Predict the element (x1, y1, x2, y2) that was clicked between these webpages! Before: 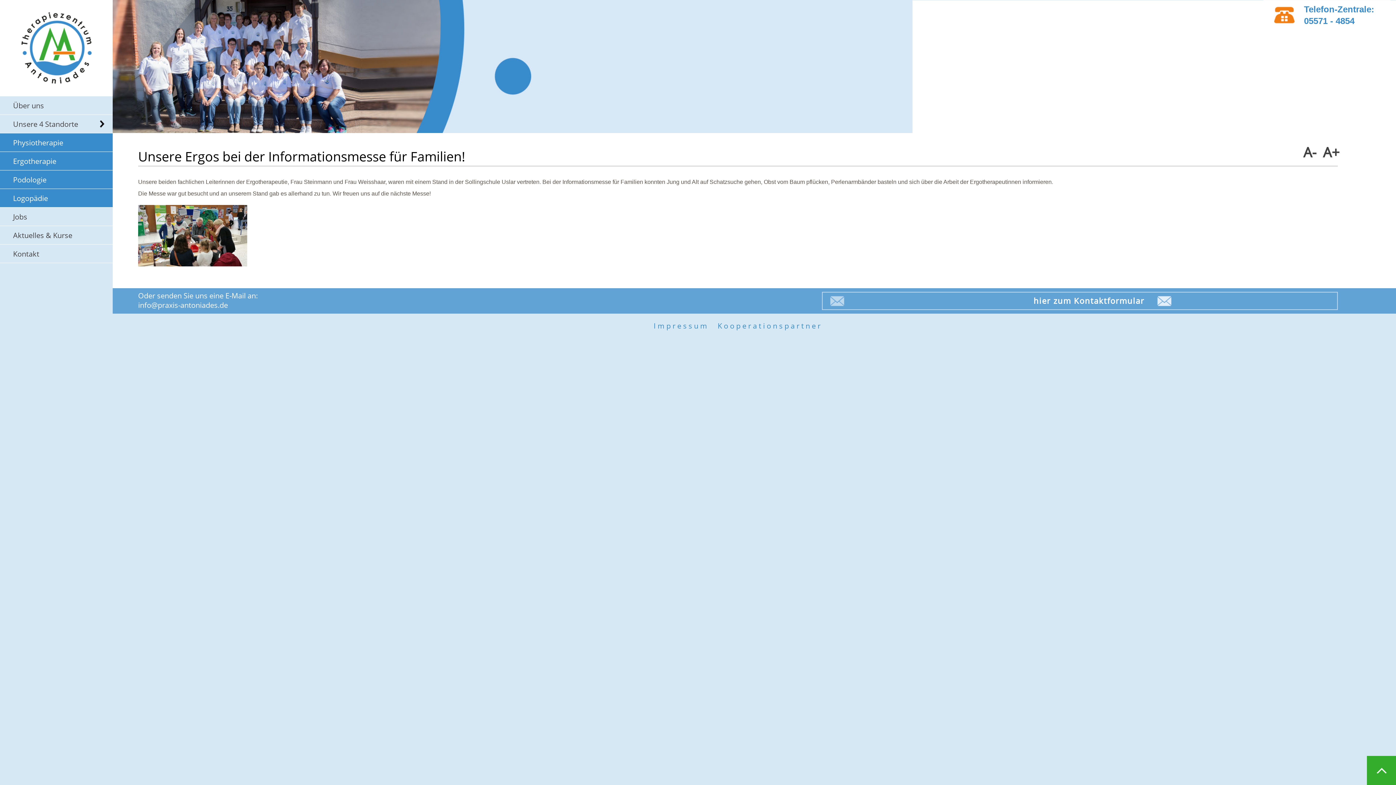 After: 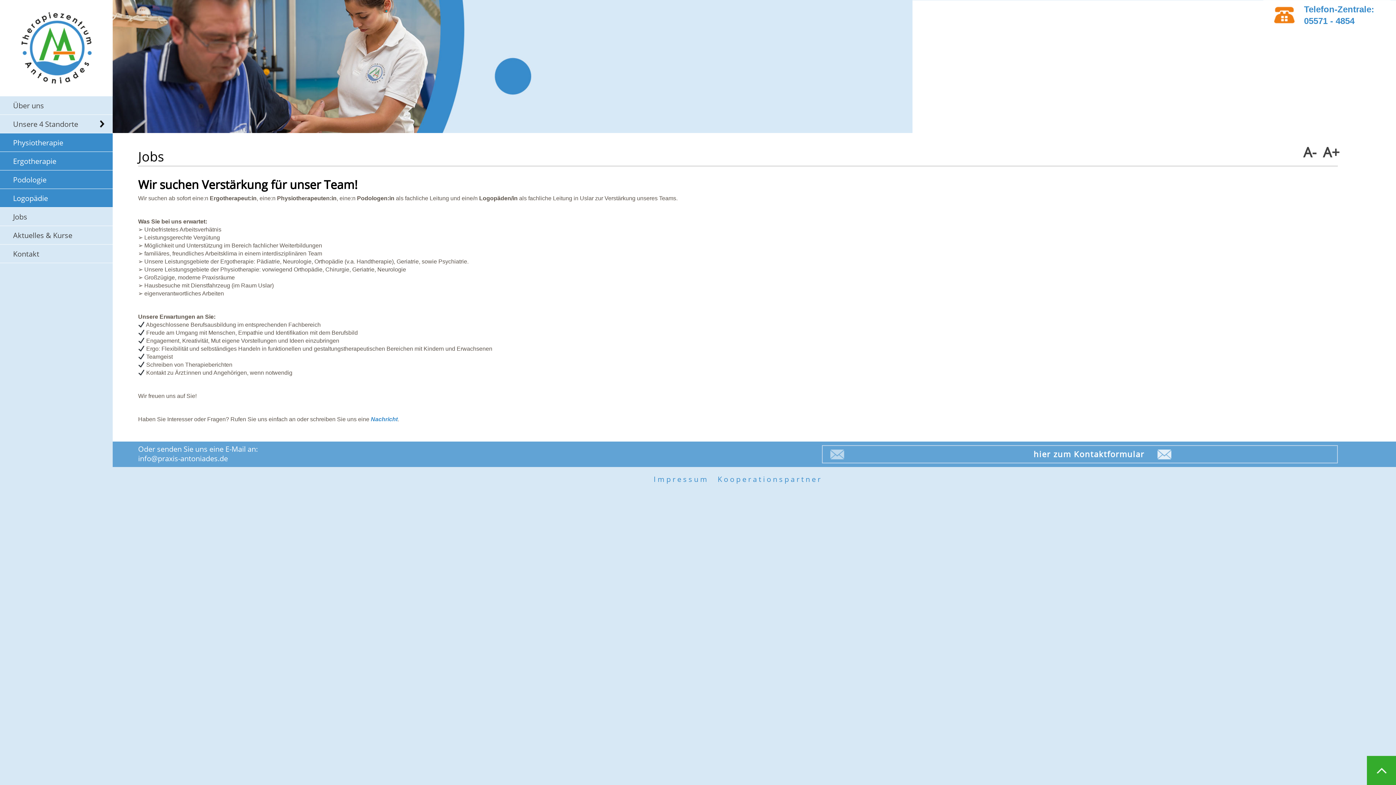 Action: label: Jobs bbox: (0, 207, 112, 226)